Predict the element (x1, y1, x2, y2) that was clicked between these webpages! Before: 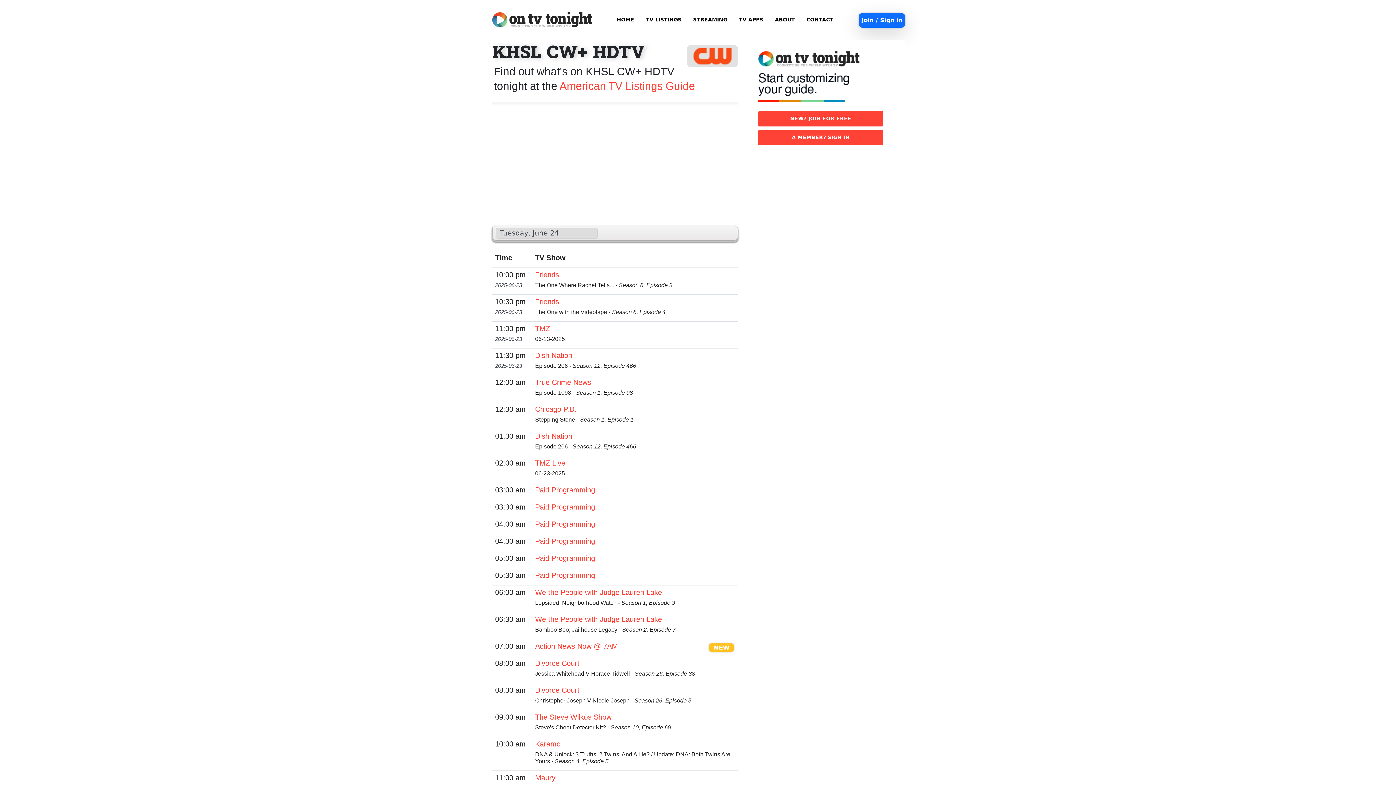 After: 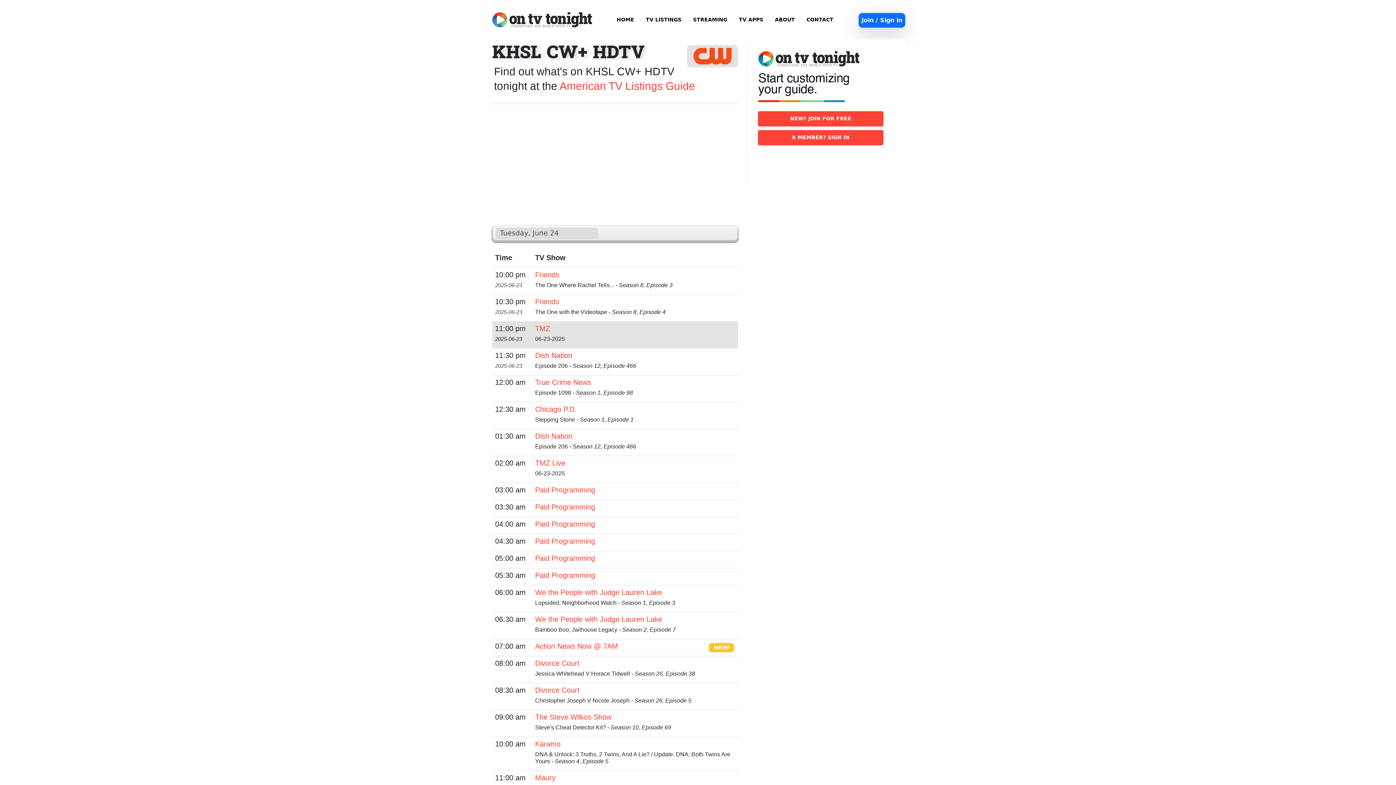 Action: bbox: (535, 324, 550, 332) label: TMZ